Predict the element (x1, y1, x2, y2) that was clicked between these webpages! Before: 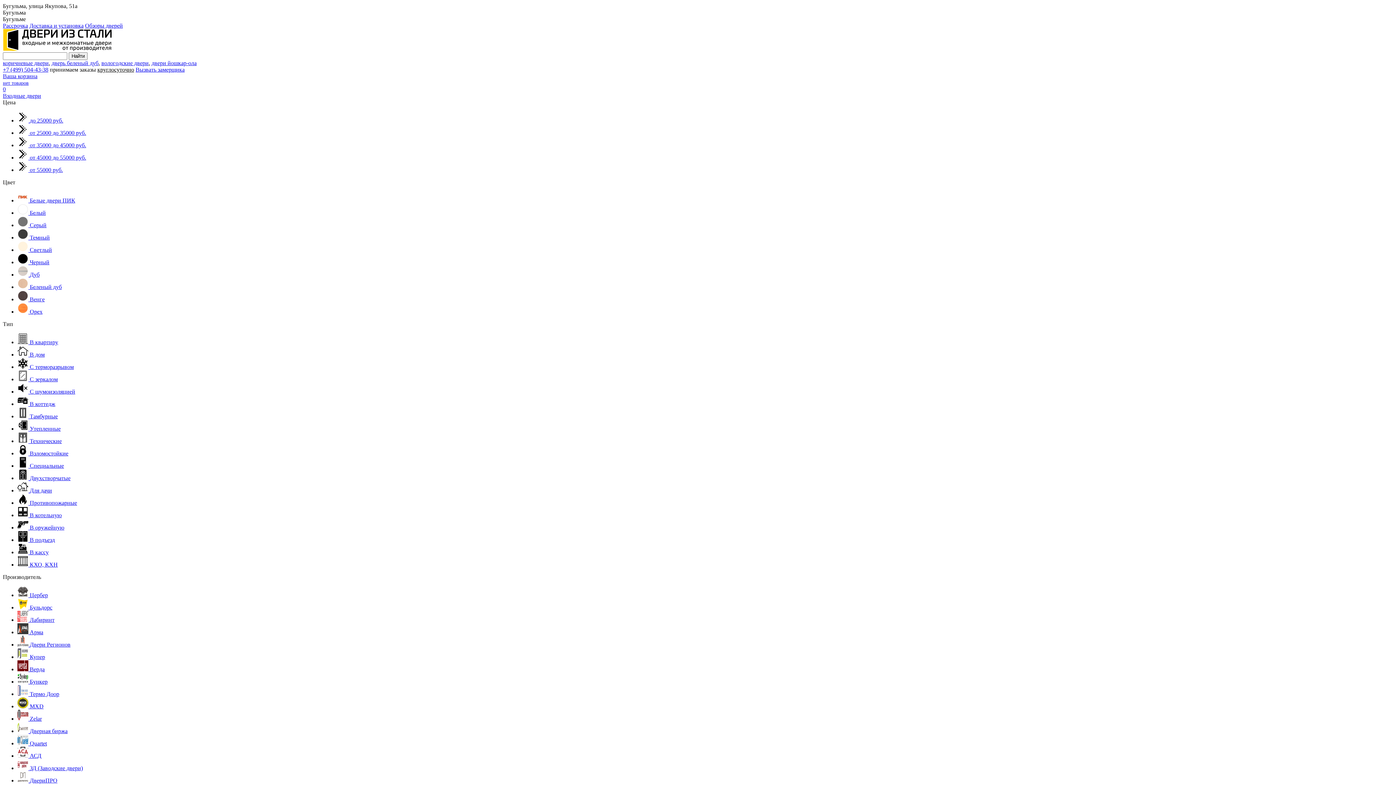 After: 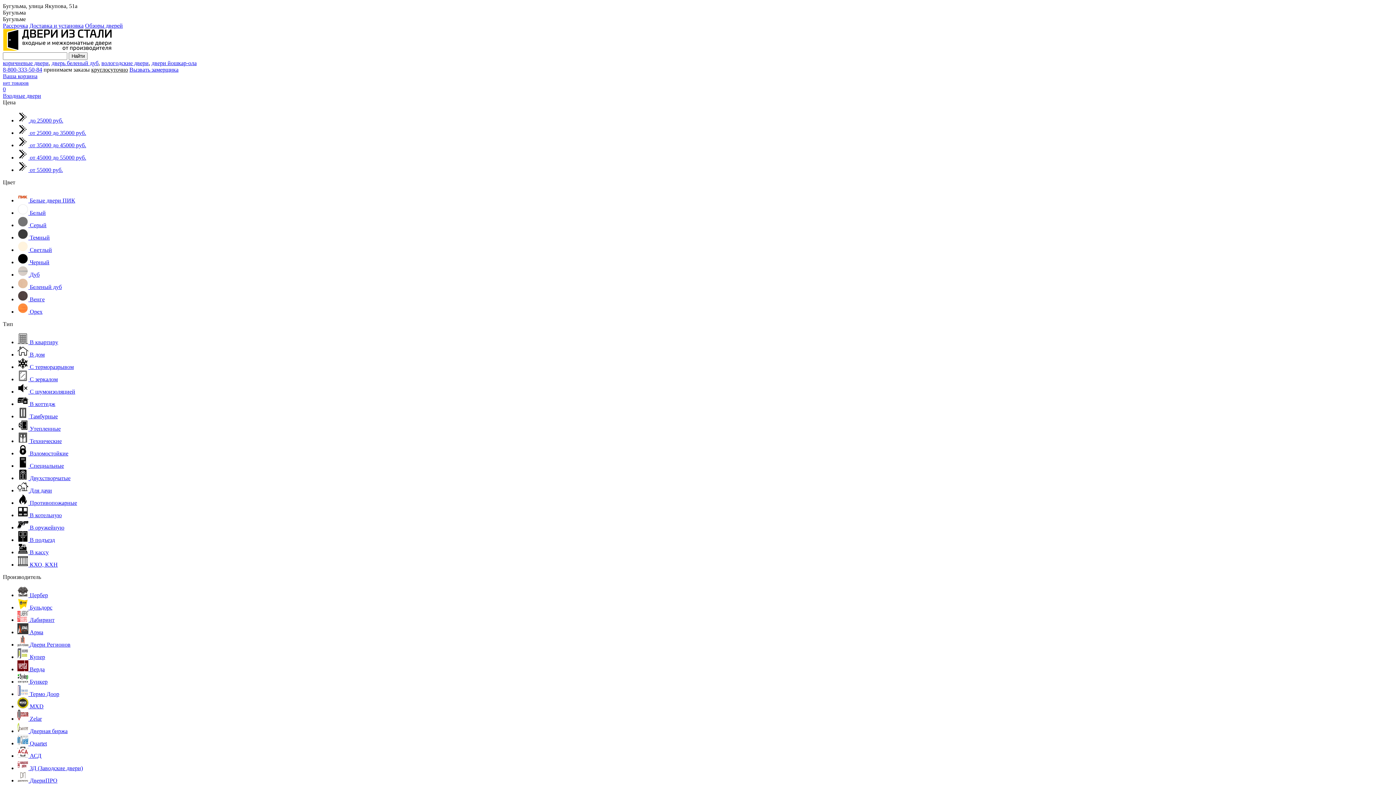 Action: bbox: (17, 524, 64, 530) label:  В оружейную